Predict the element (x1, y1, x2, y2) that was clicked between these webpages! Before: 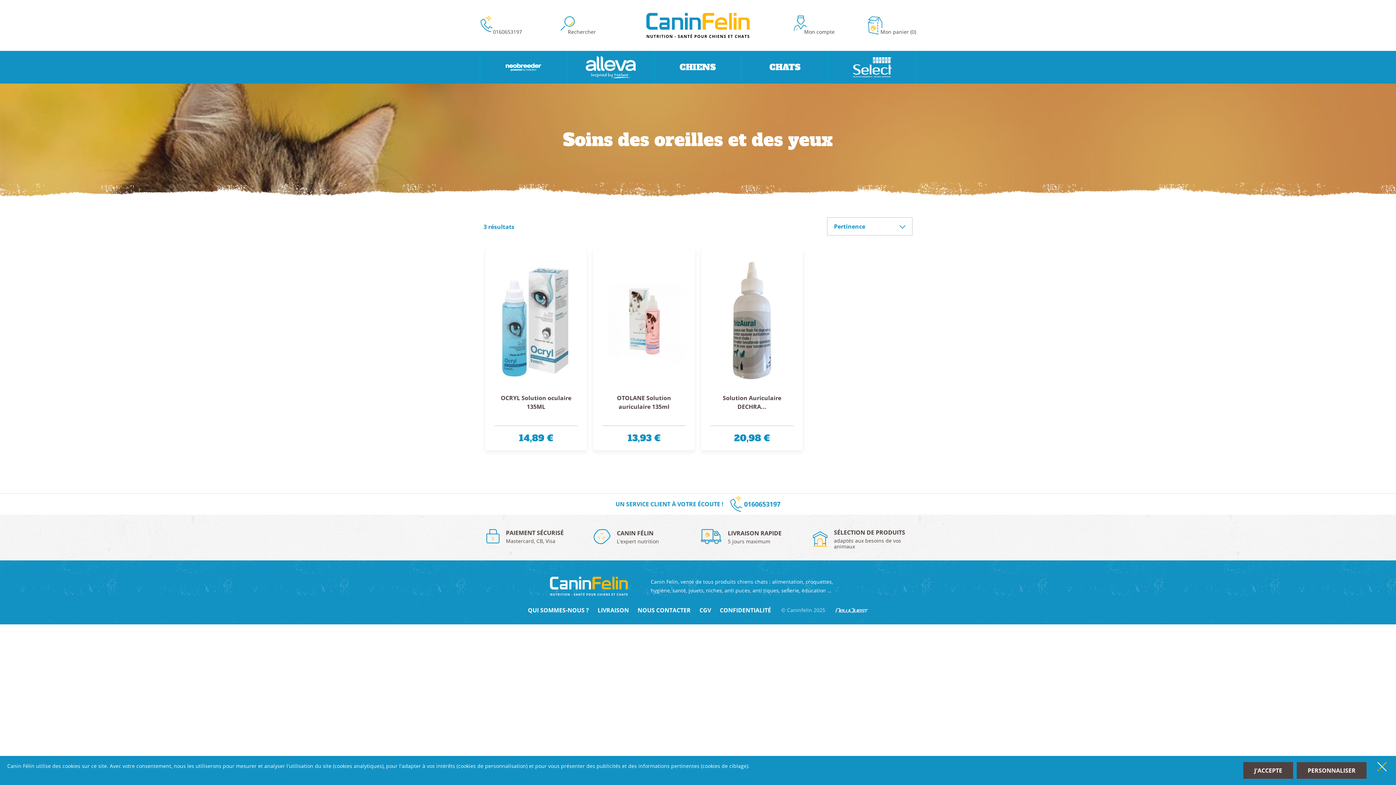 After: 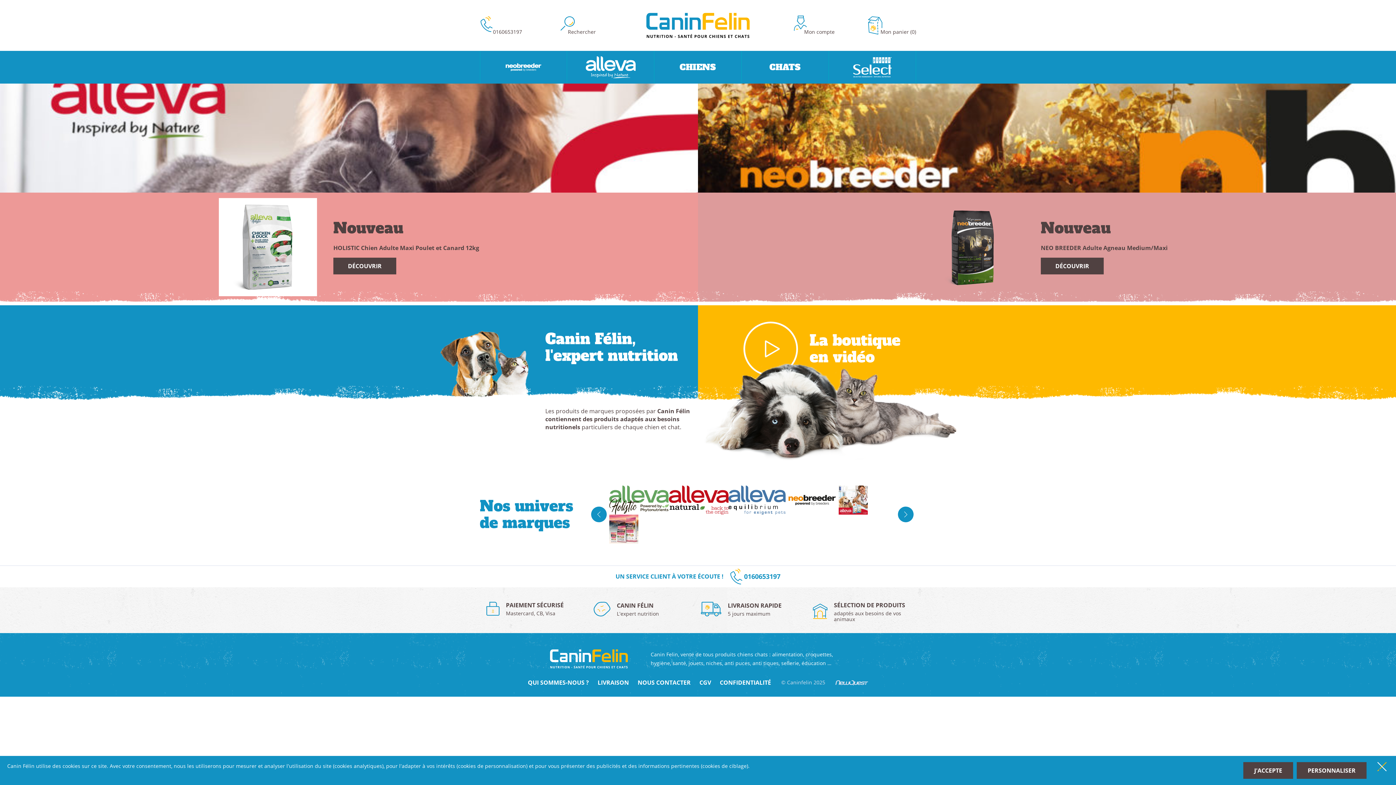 Action: bbox: (646, 32, 749, 39)